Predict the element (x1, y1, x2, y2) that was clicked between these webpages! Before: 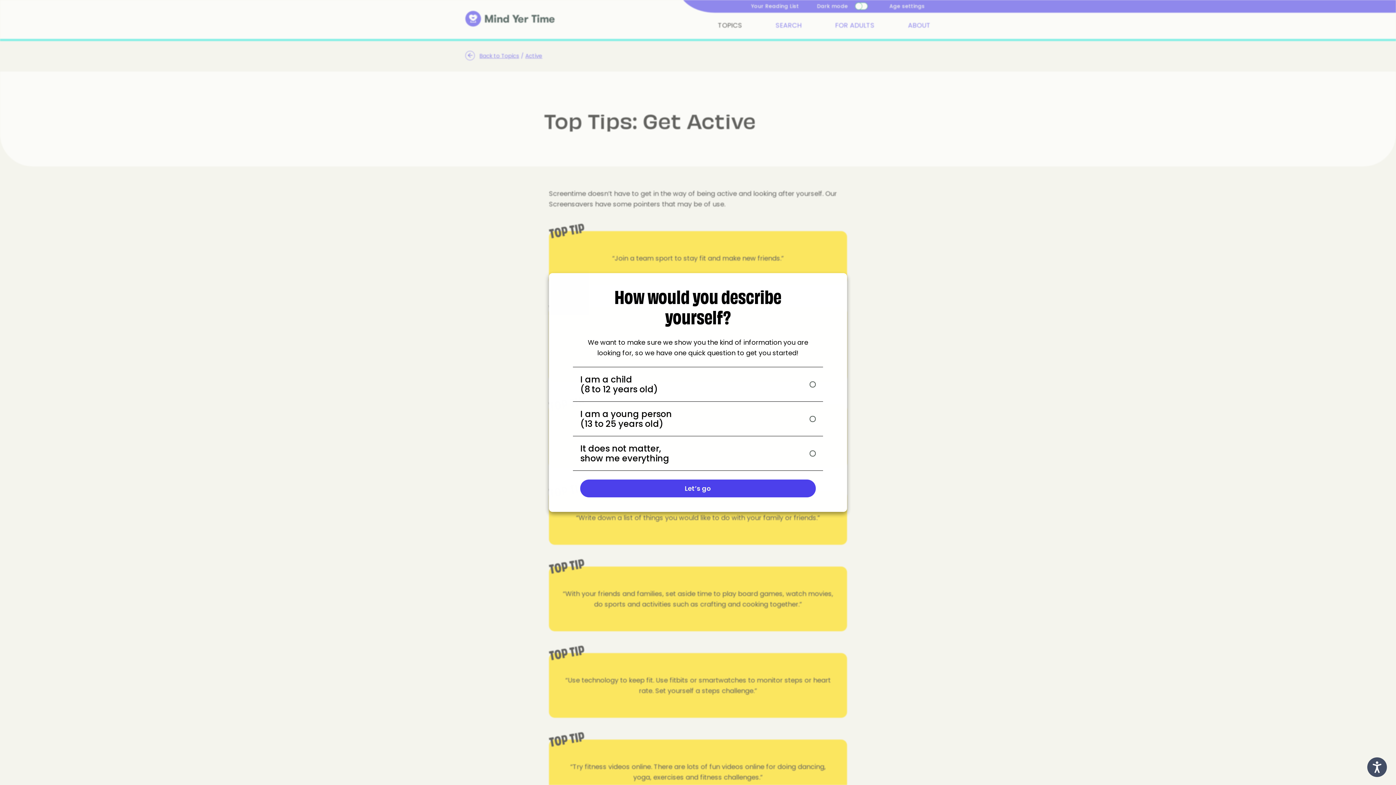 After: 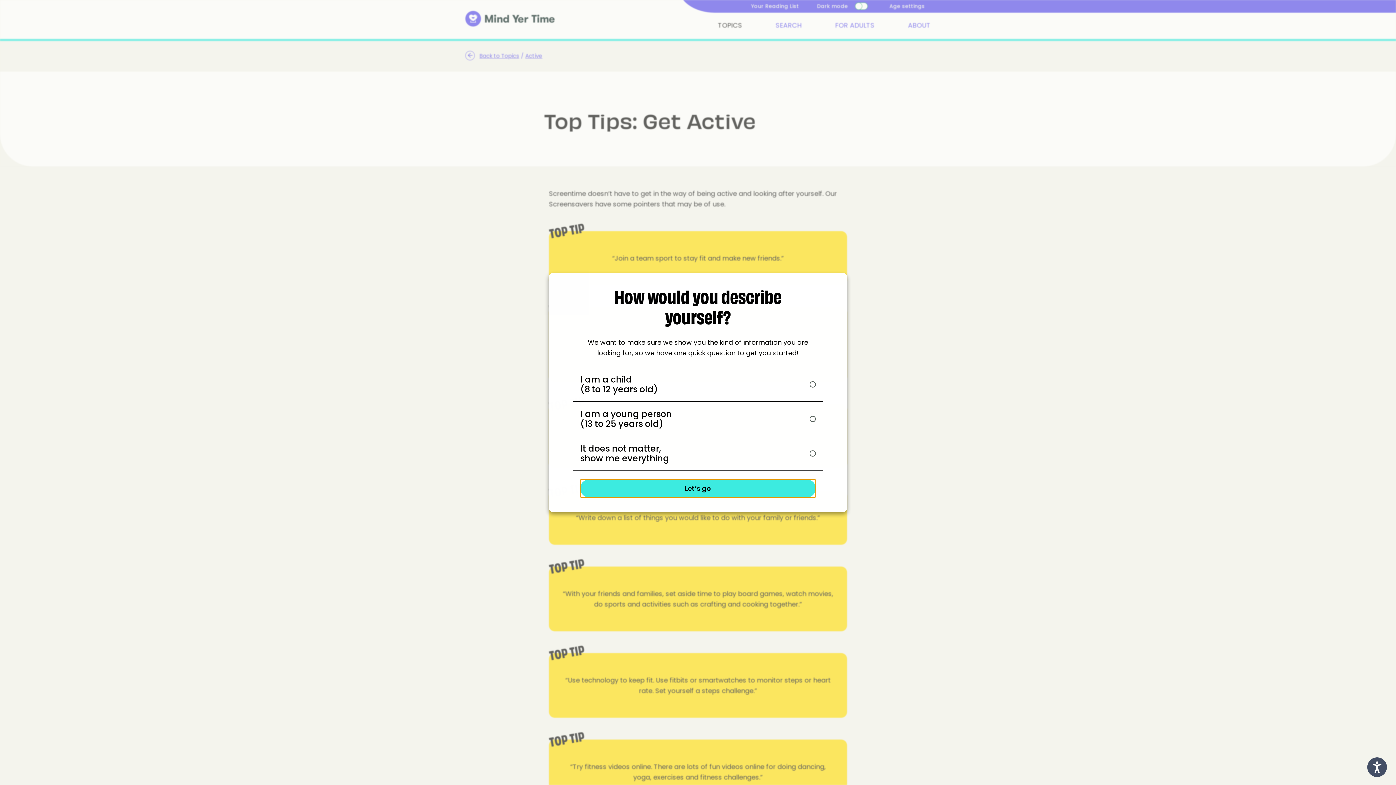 Action: label: Let’s go bbox: (580, 479, 816, 497)